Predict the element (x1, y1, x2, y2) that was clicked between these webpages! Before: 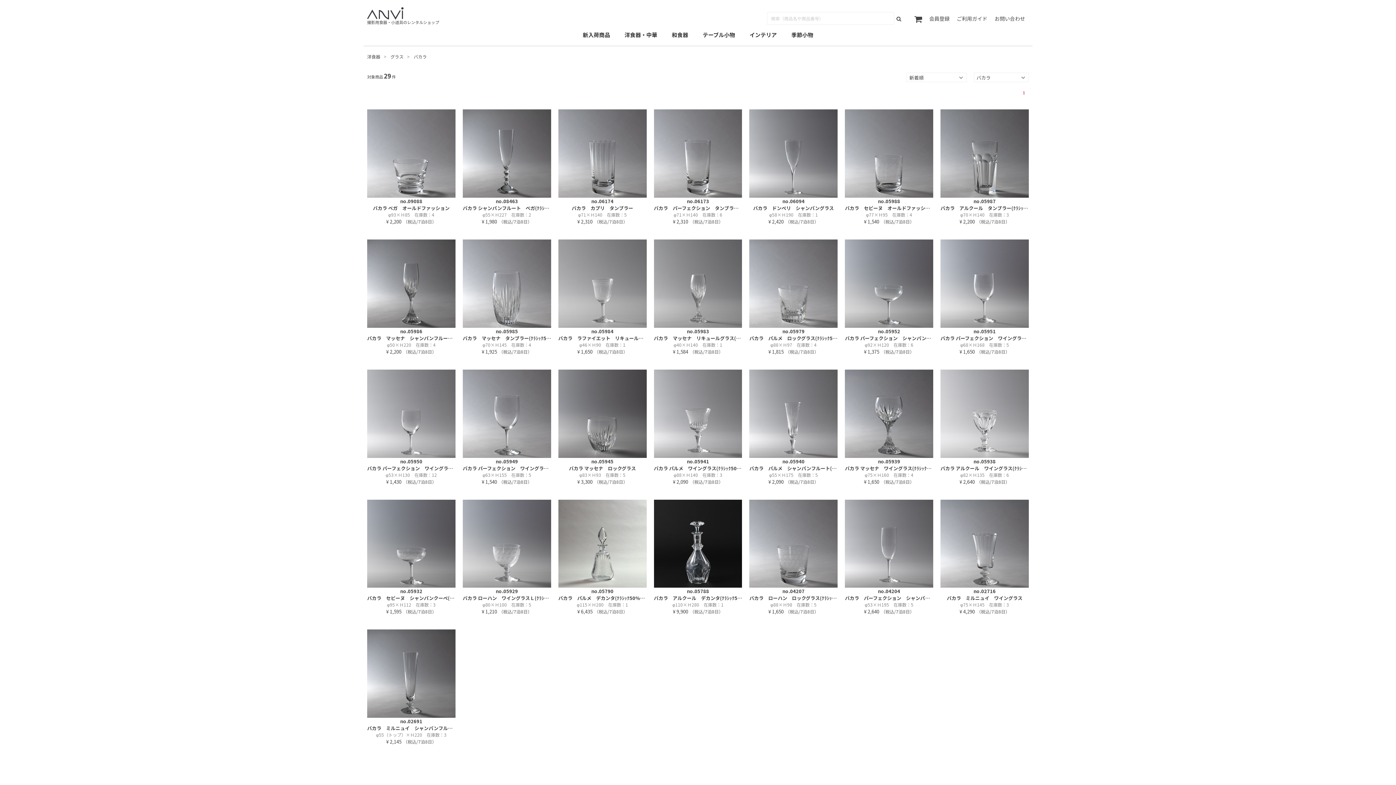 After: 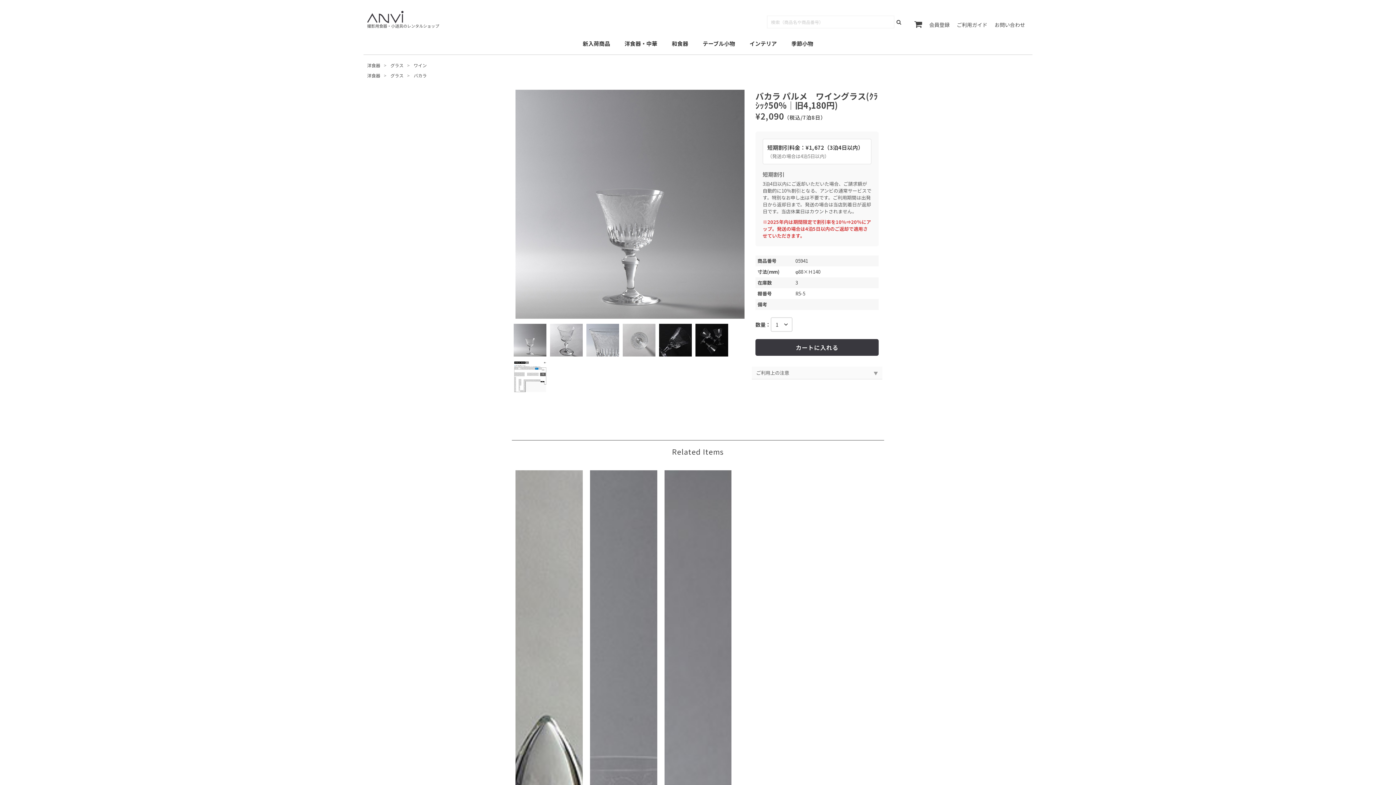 Action: bbox: (654, 369, 742, 458)